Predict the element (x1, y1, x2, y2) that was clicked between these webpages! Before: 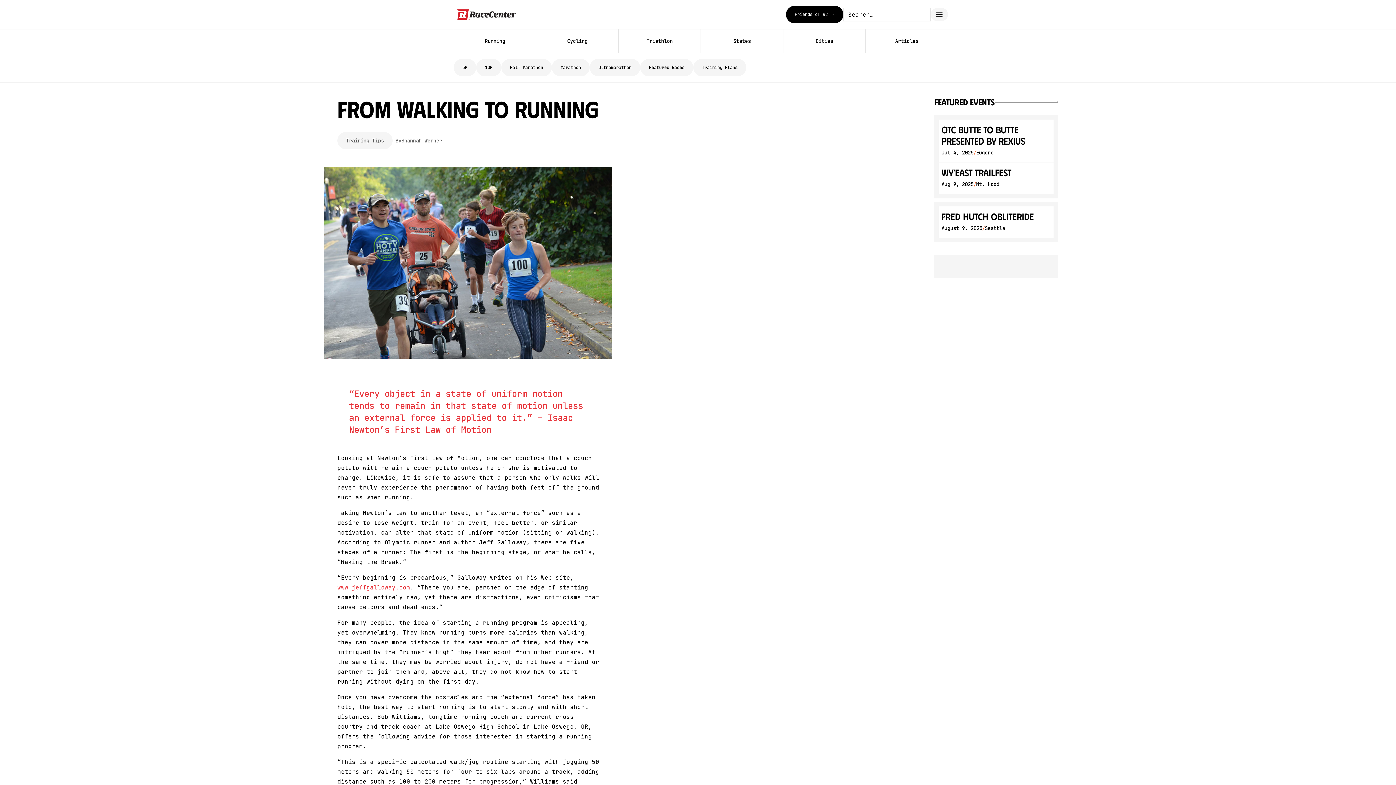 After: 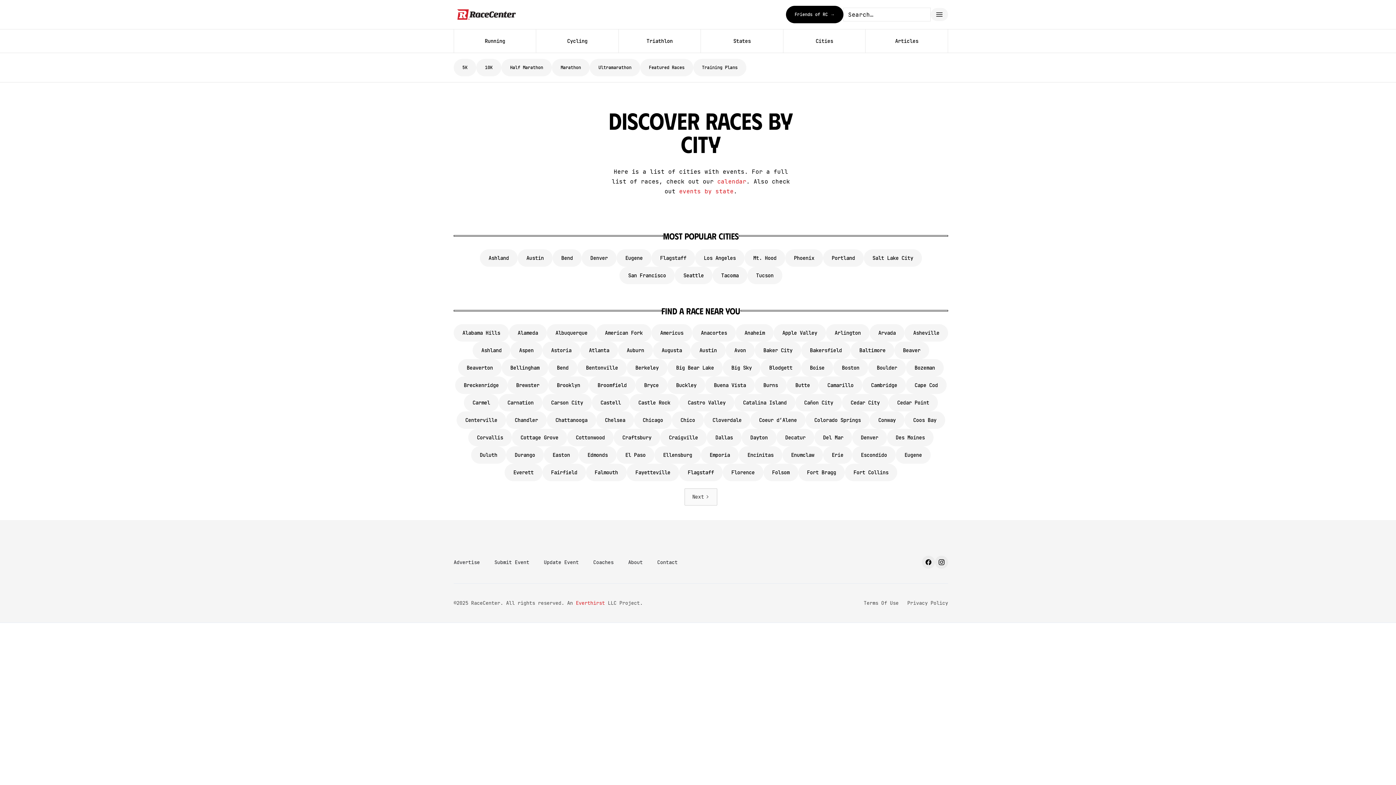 Action: bbox: (783, 29, 865, 52) label: Cities